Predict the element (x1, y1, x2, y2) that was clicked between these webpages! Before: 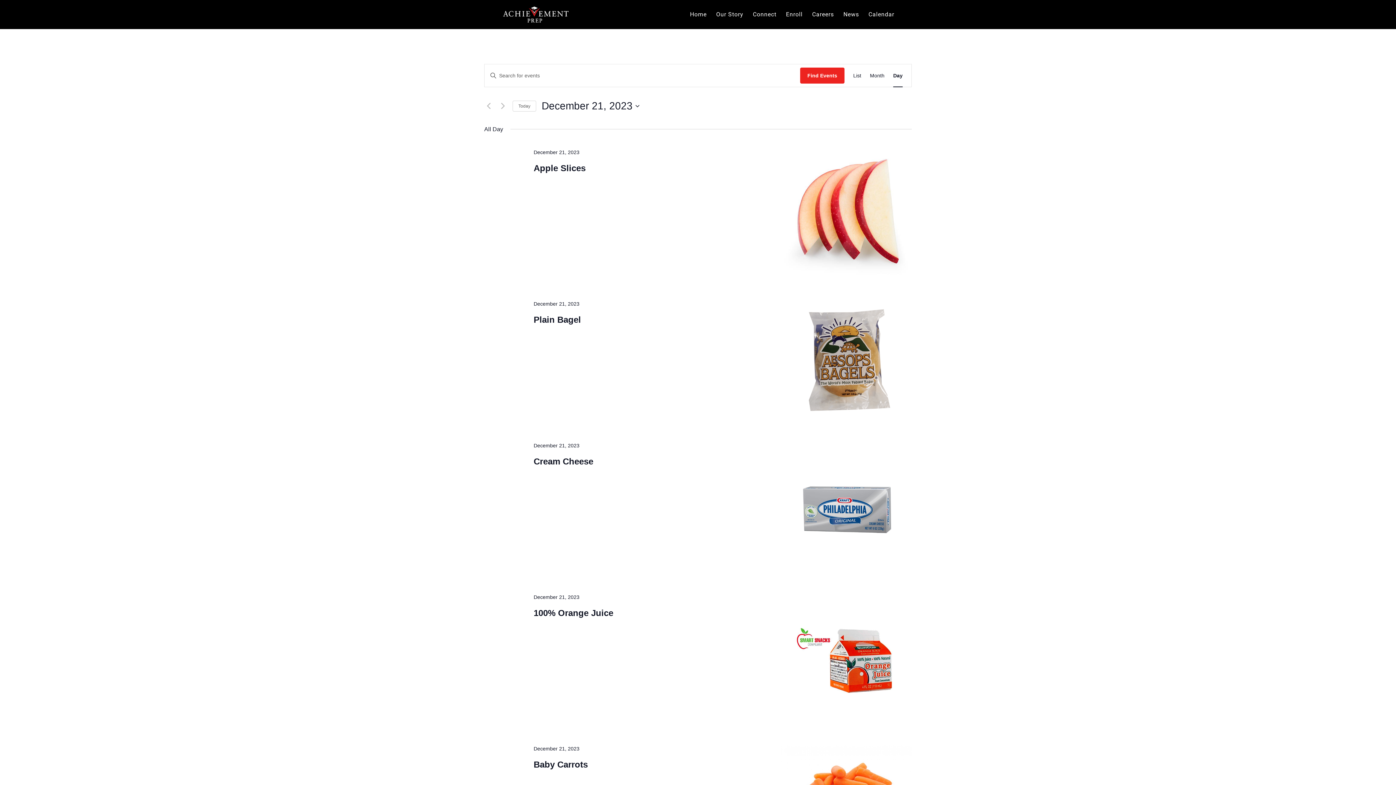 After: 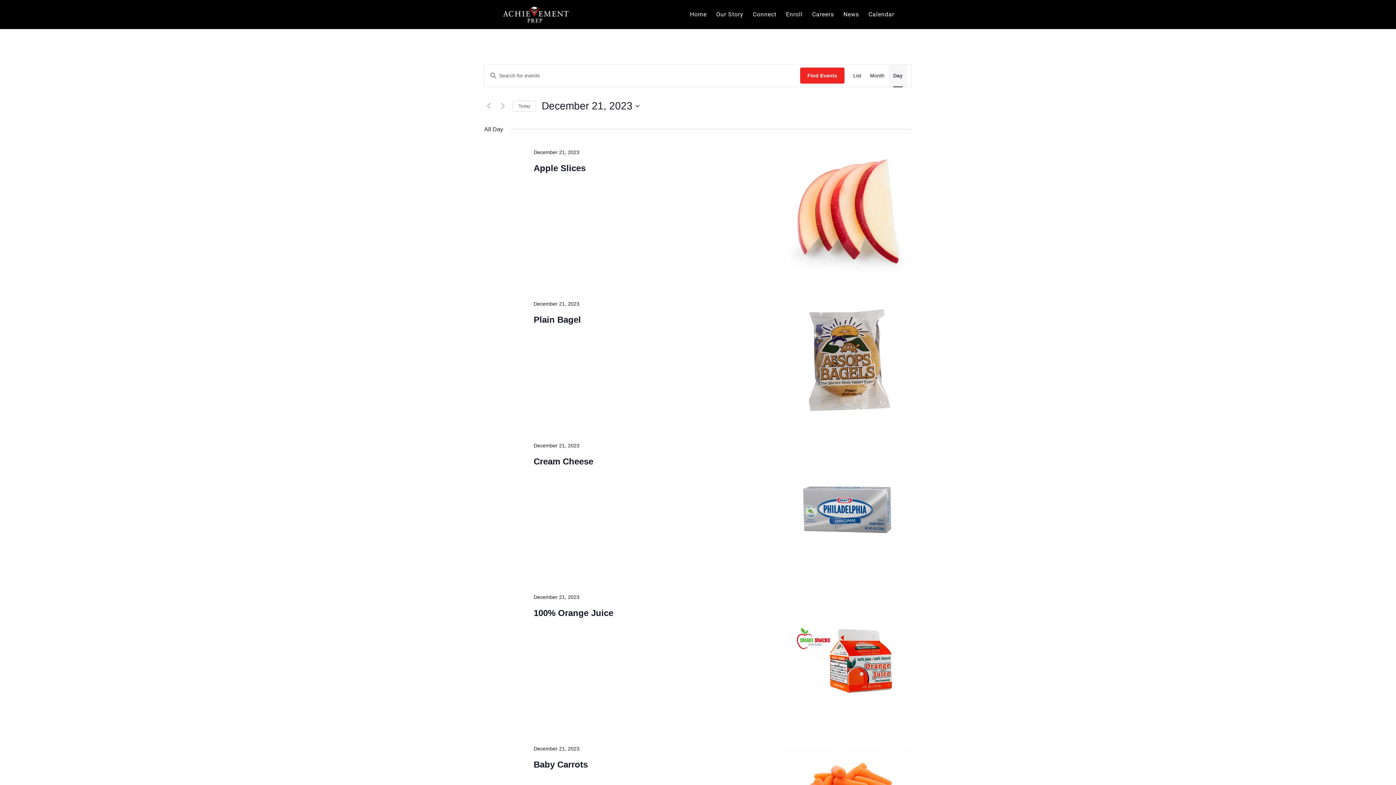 Action: bbox: (893, 64, 902, 86) label: Display Events in Day View